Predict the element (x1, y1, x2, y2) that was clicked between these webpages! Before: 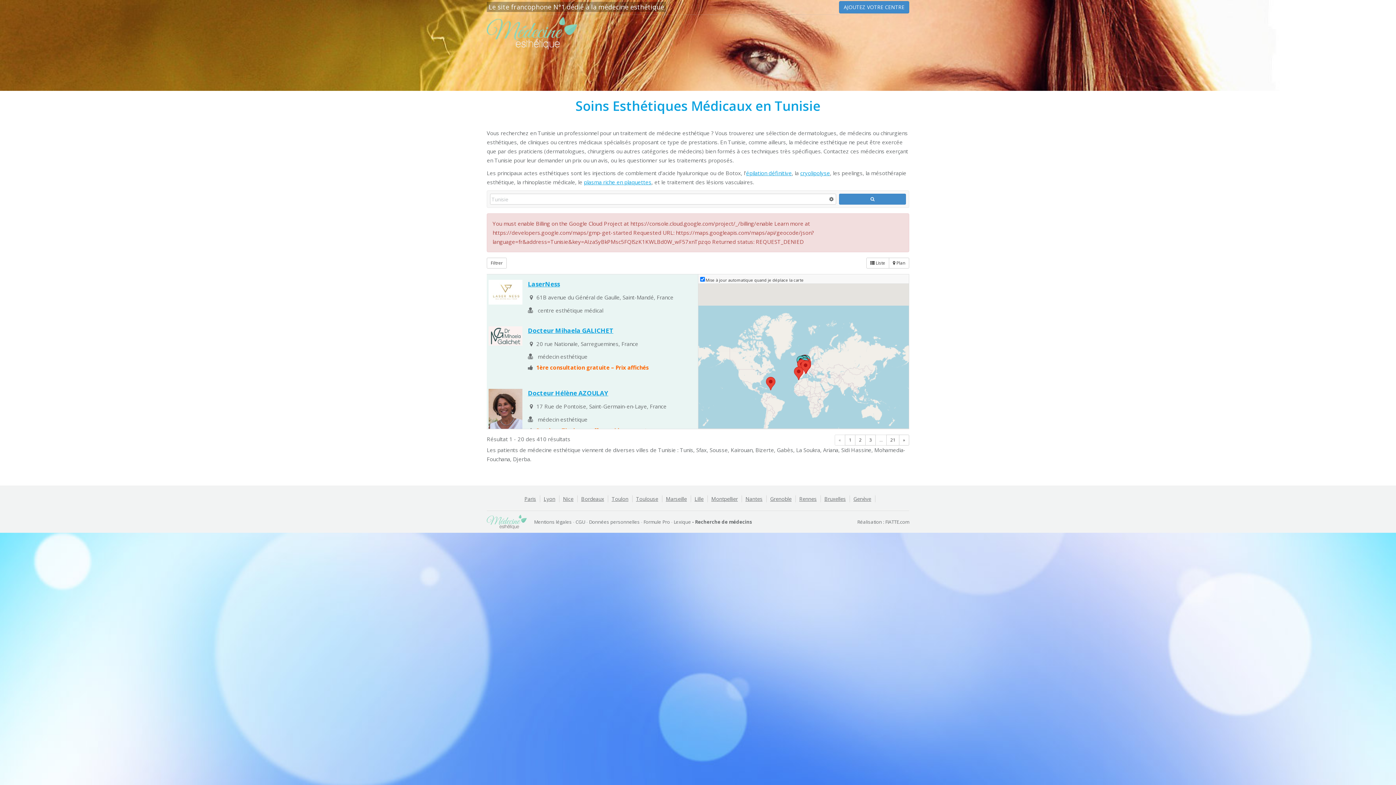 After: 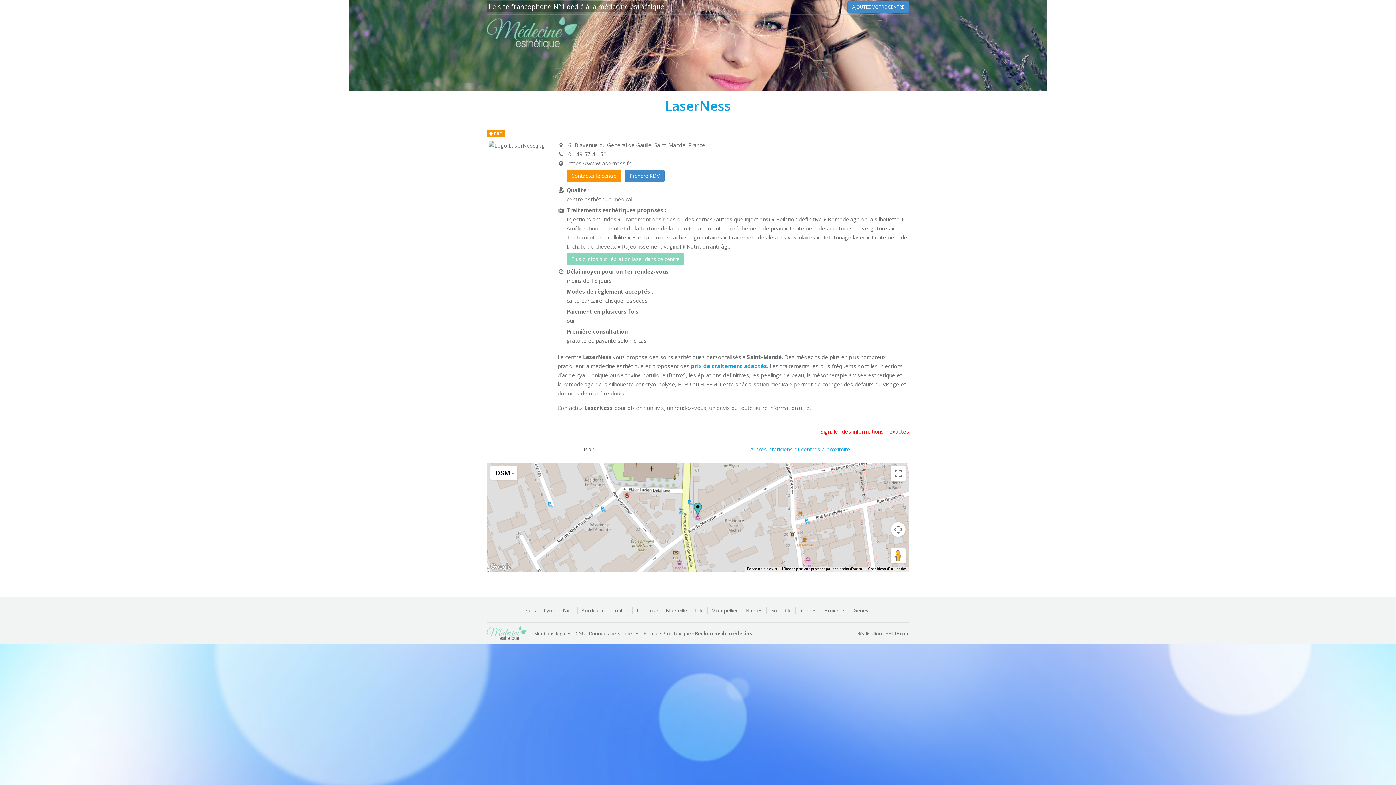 Action: label: LaserNess bbox: (528, 280, 560, 288)